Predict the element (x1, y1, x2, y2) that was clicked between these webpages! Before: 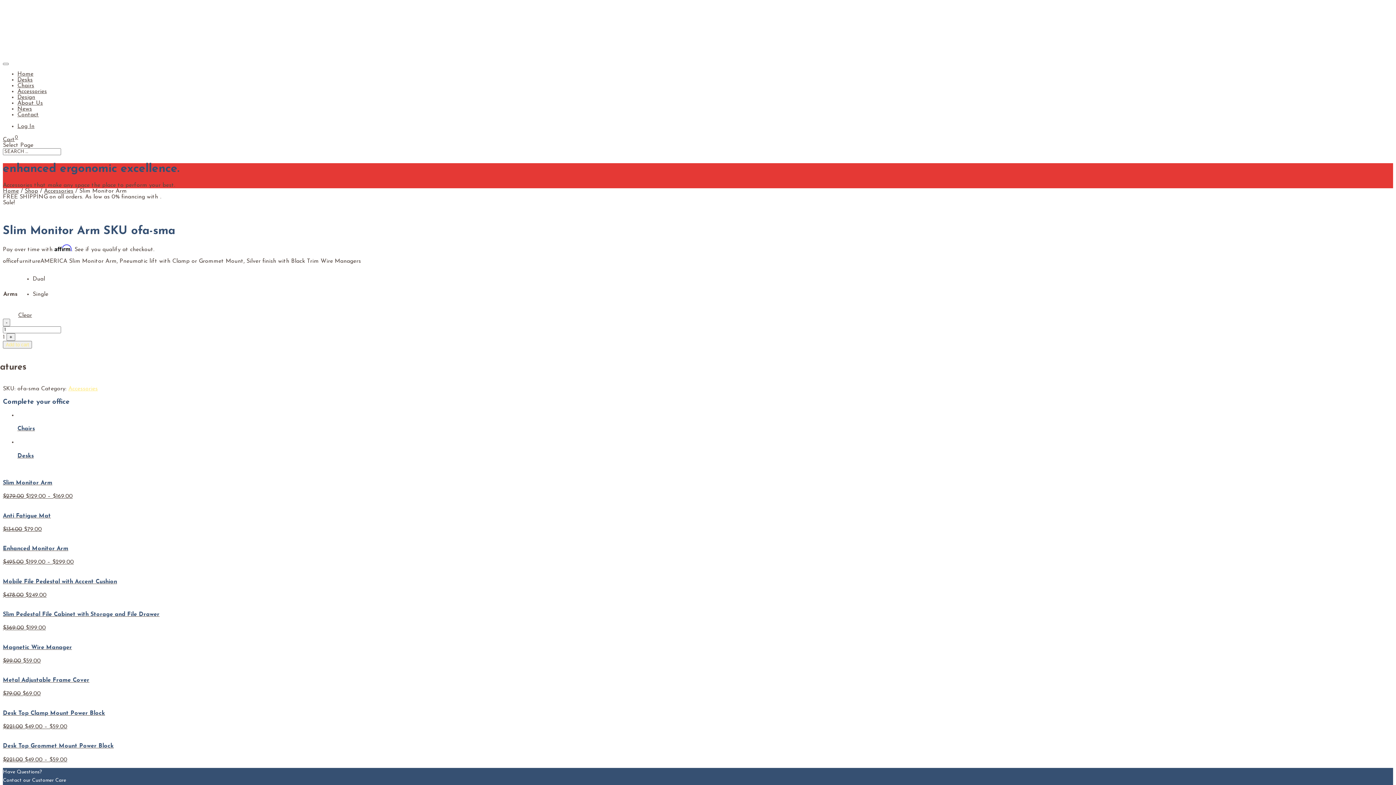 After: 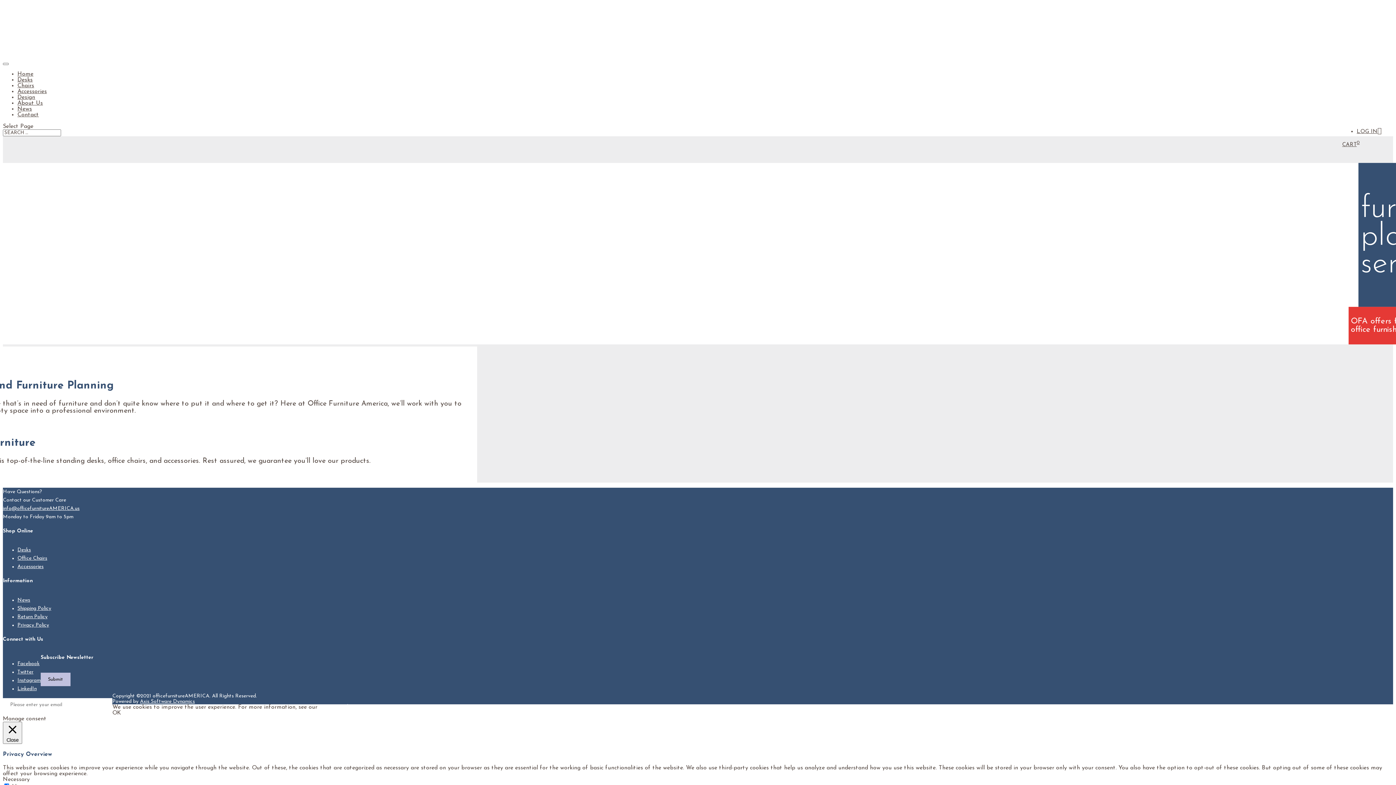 Action: label: Design bbox: (17, 94, 35, 100)